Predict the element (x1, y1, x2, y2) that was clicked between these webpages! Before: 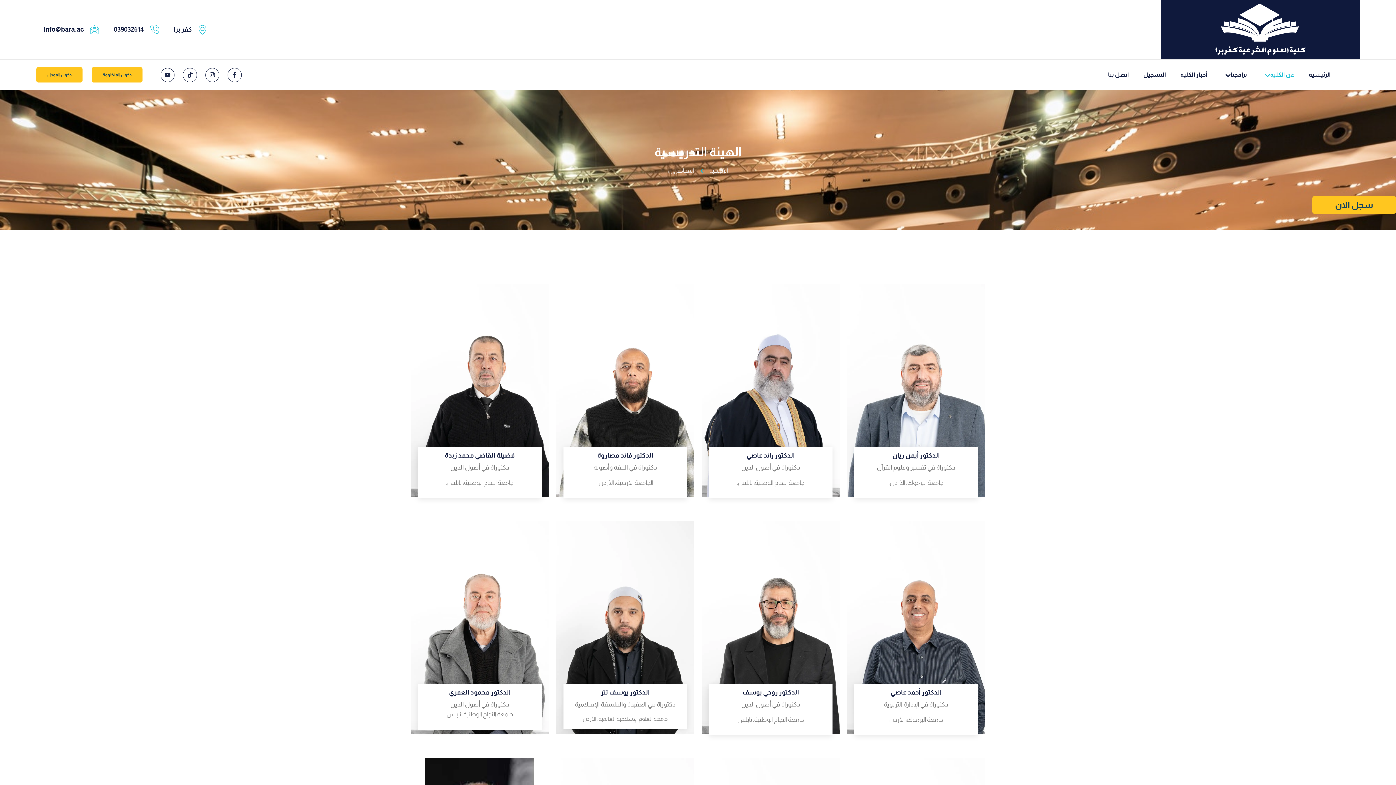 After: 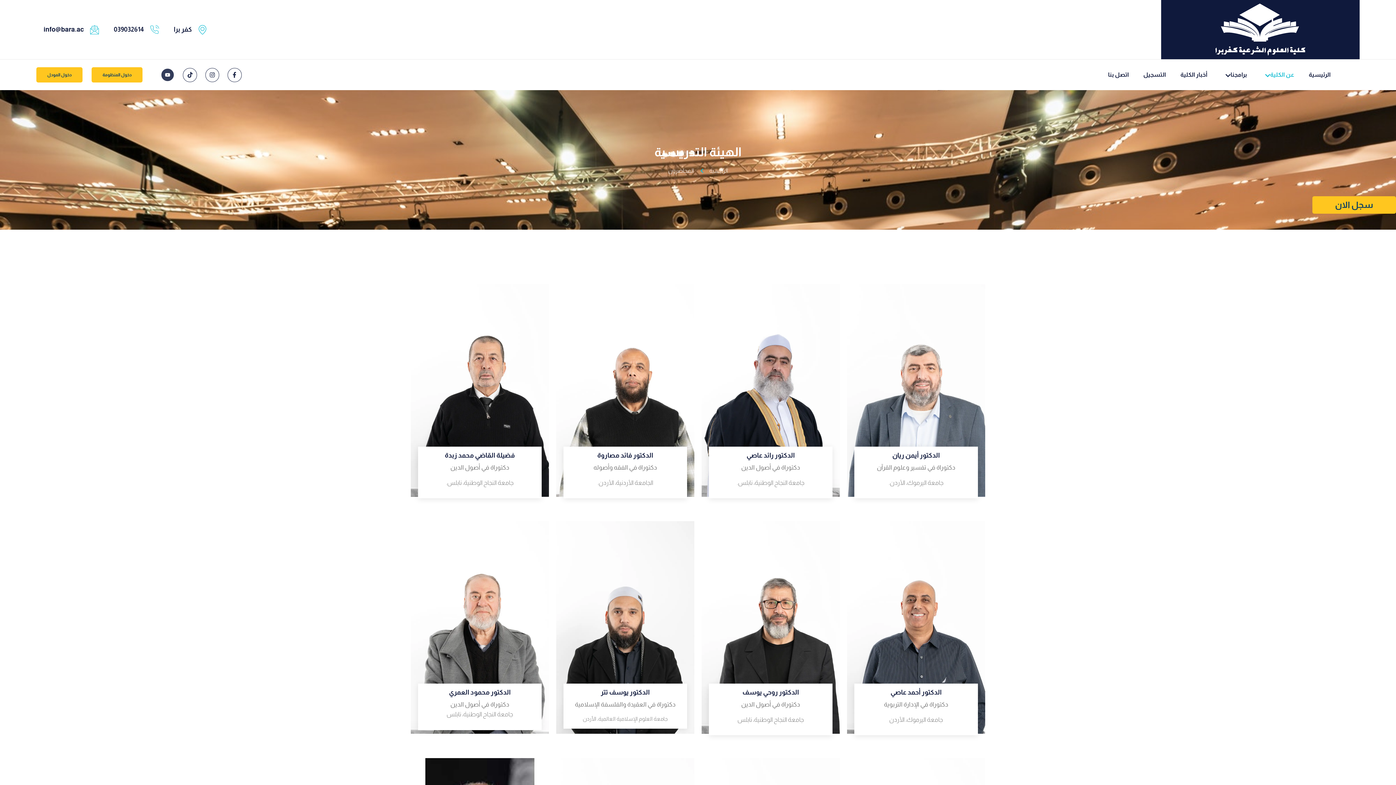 Action: label: Youtube bbox: (160, 68, 174, 82)